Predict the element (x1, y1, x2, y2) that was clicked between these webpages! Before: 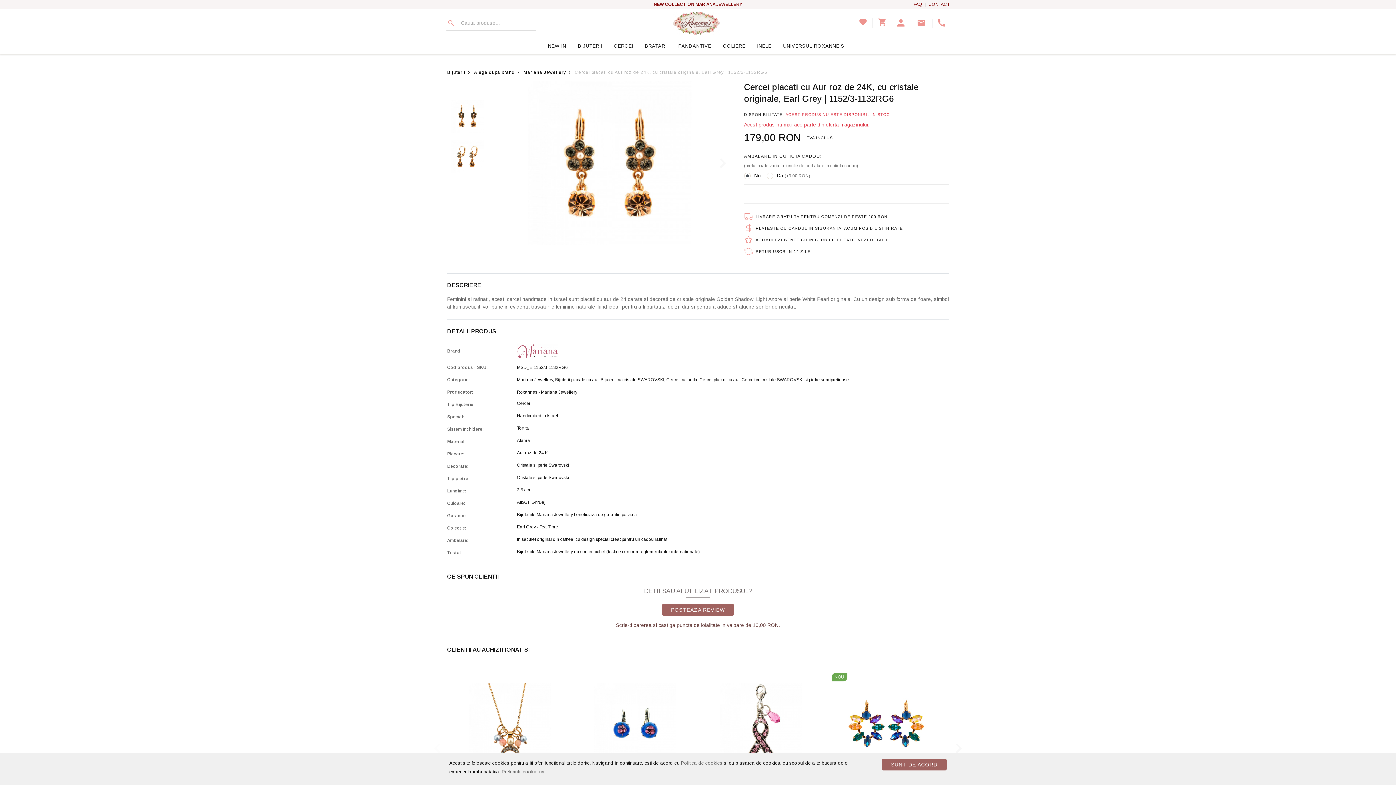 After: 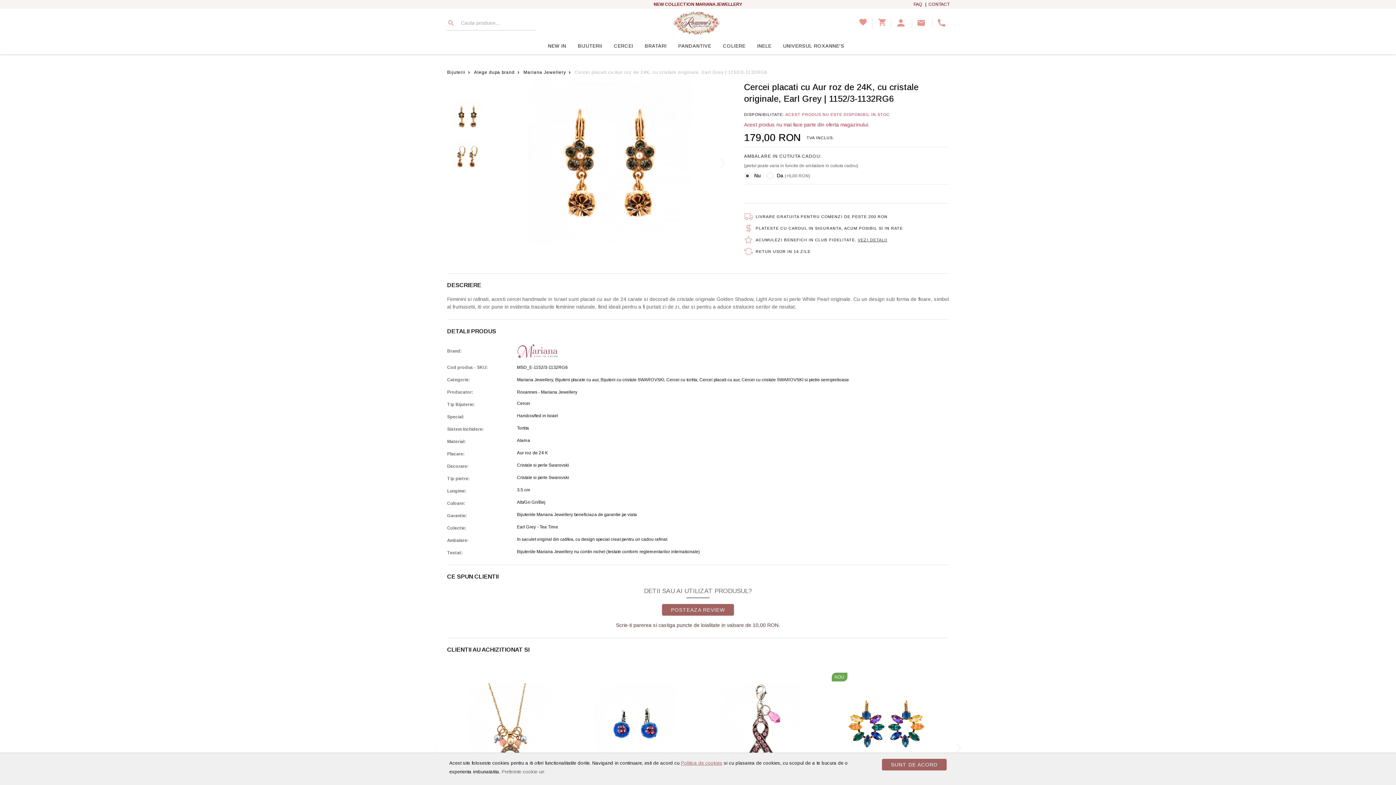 Action: label: Politica de cookies bbox: (681, 760, 722, 766)